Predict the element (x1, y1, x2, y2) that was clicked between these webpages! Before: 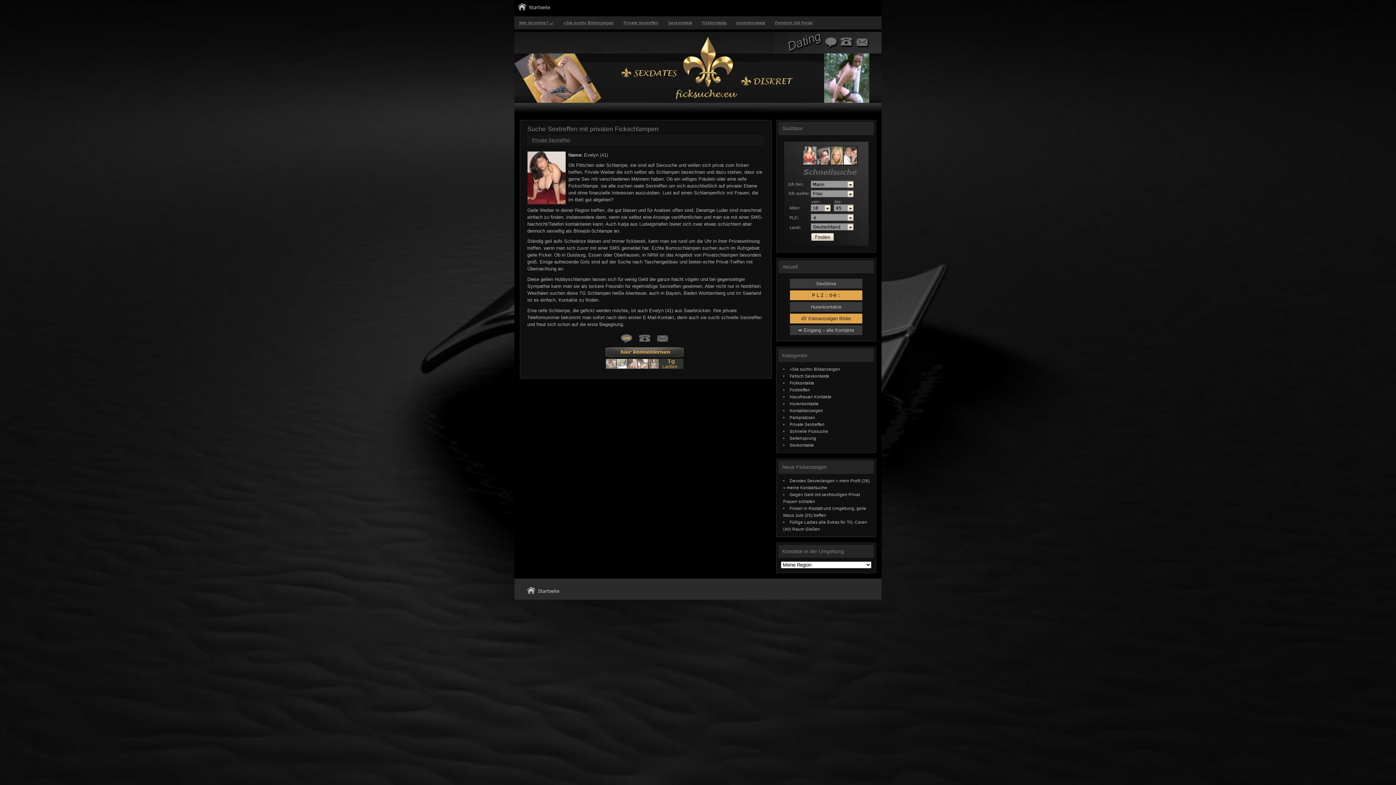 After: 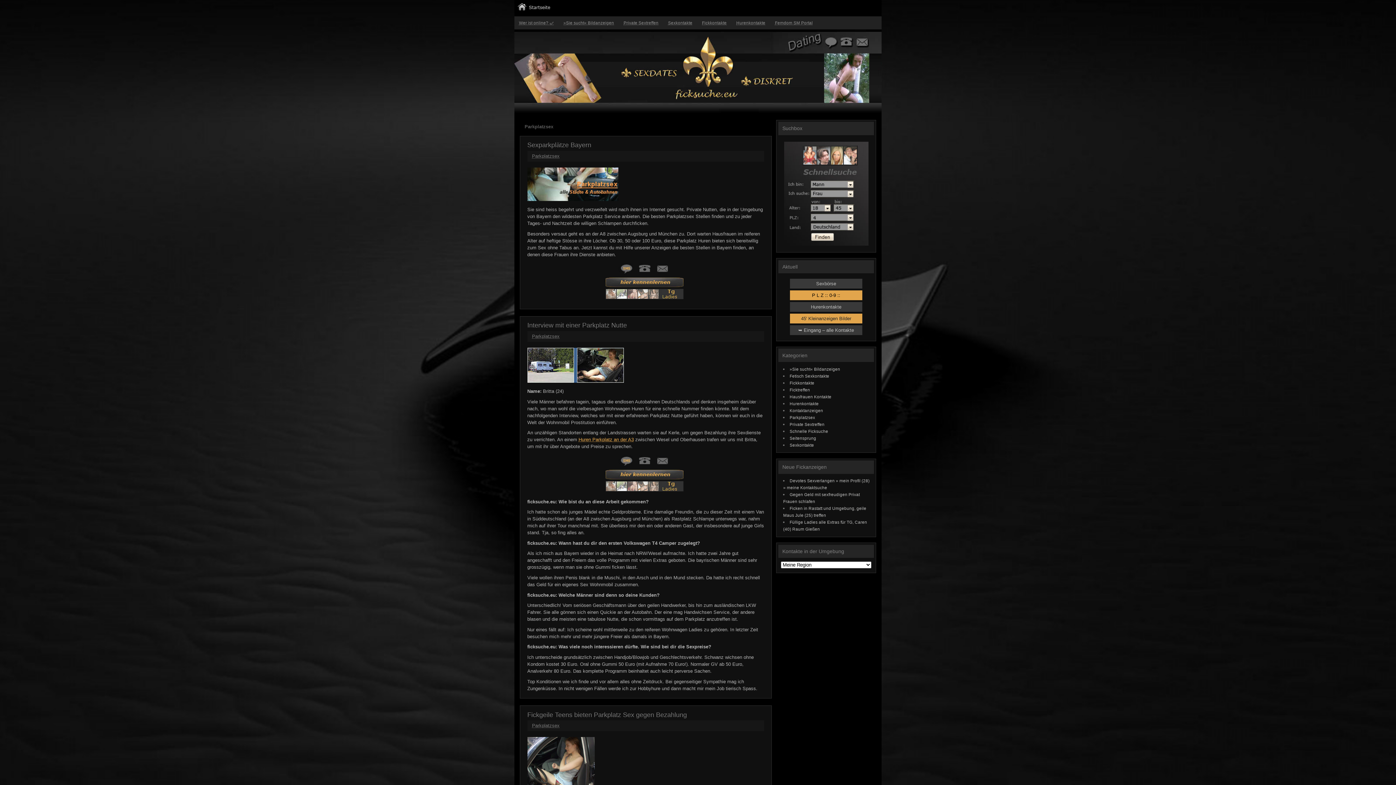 Action: label: Parkplatzsex bbox: (789, 415, 815, 419)